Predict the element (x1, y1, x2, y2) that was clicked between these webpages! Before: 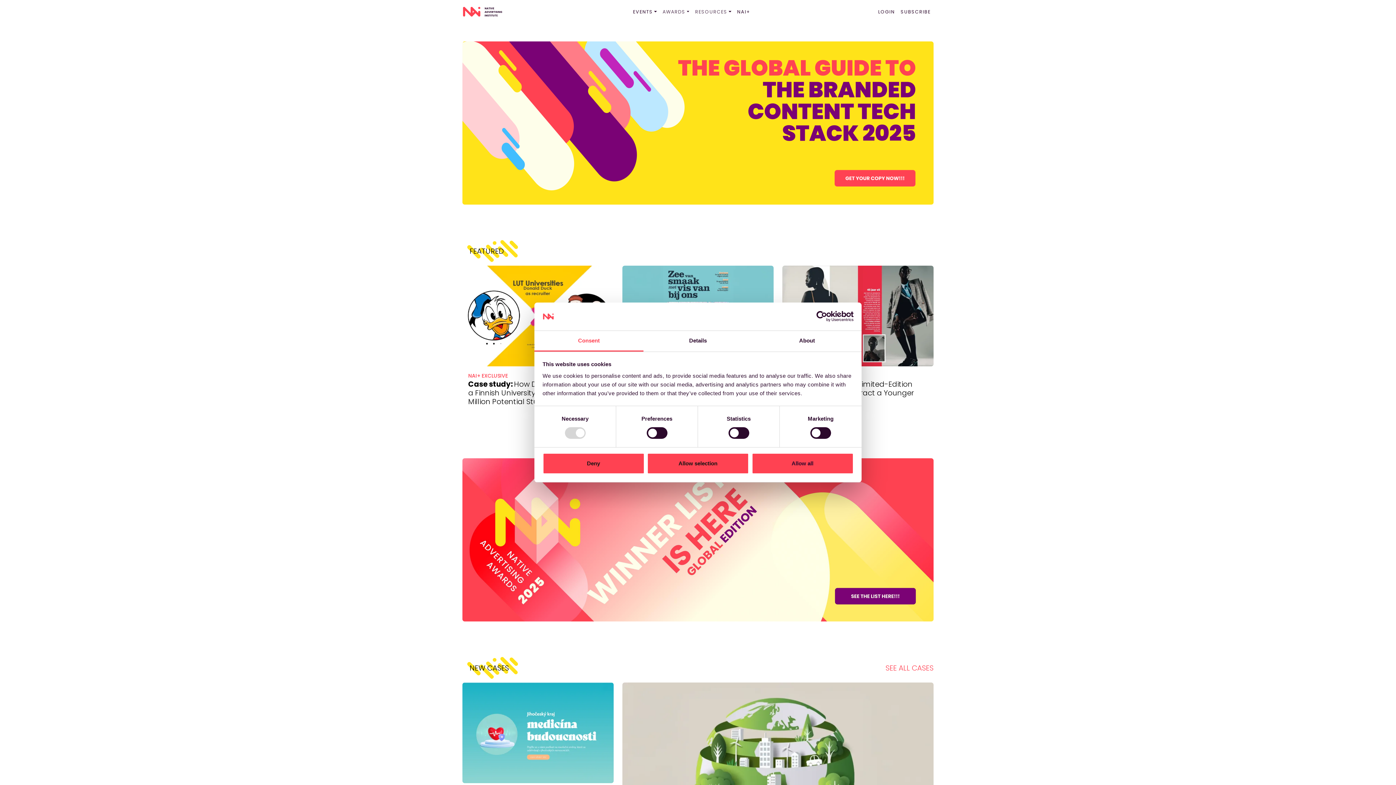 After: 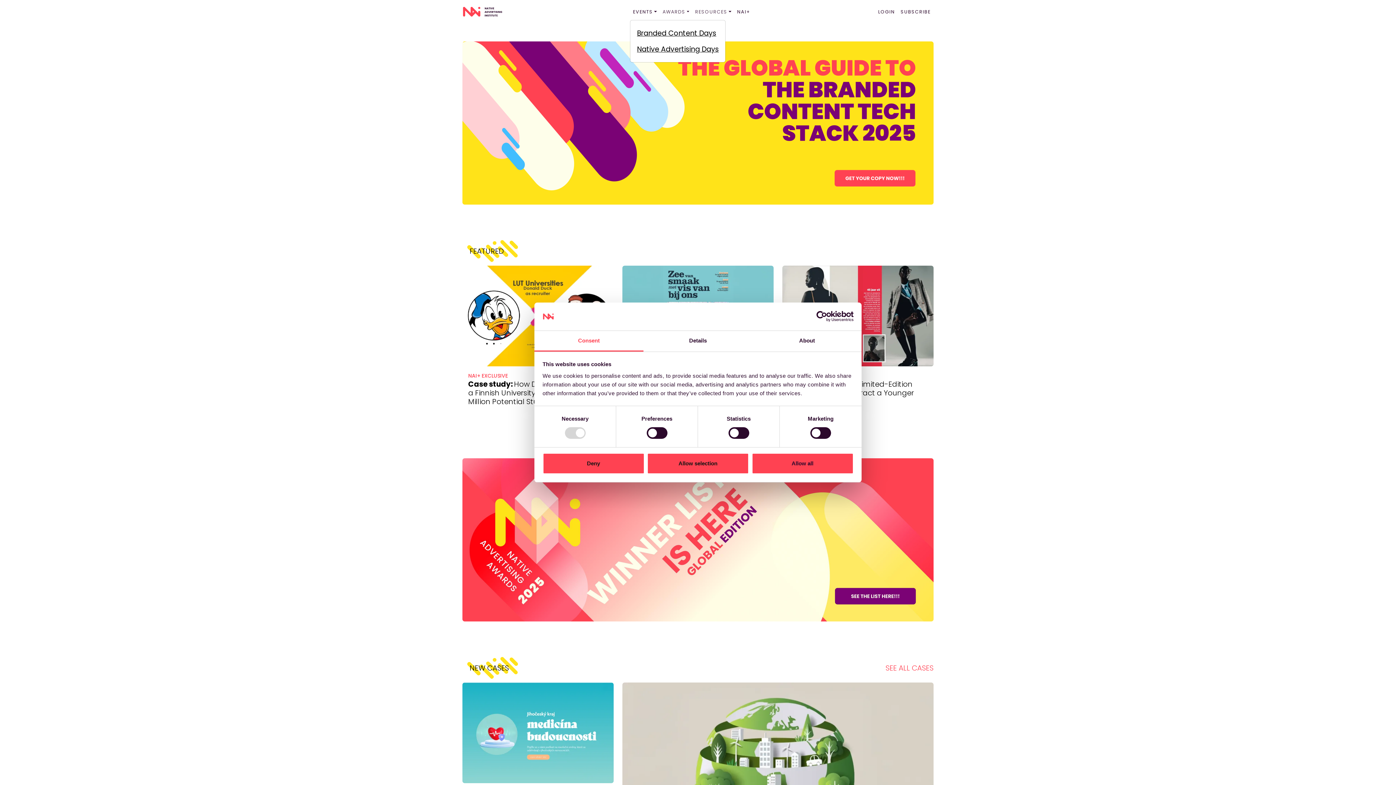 Action: label: EVENTS bbox: (630, 4, 659, 19)